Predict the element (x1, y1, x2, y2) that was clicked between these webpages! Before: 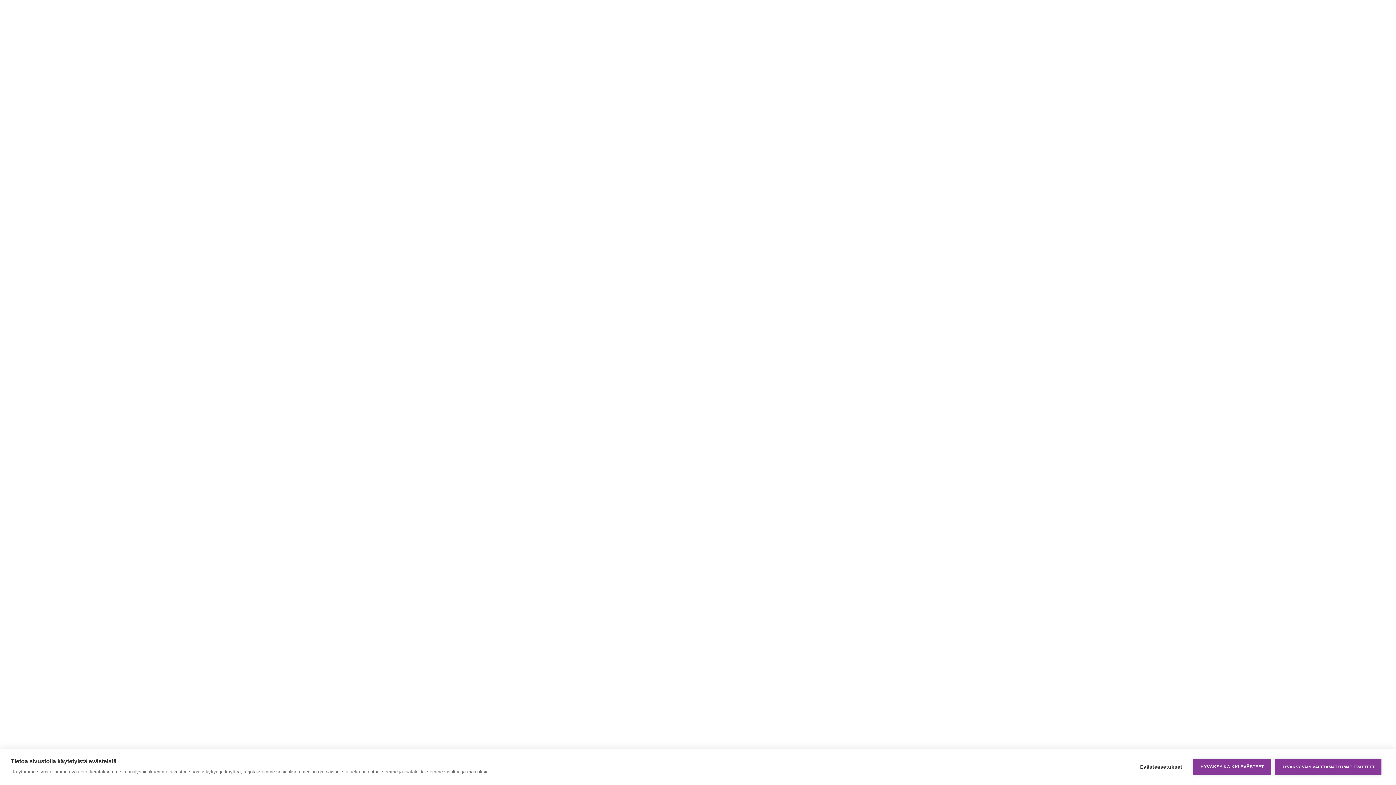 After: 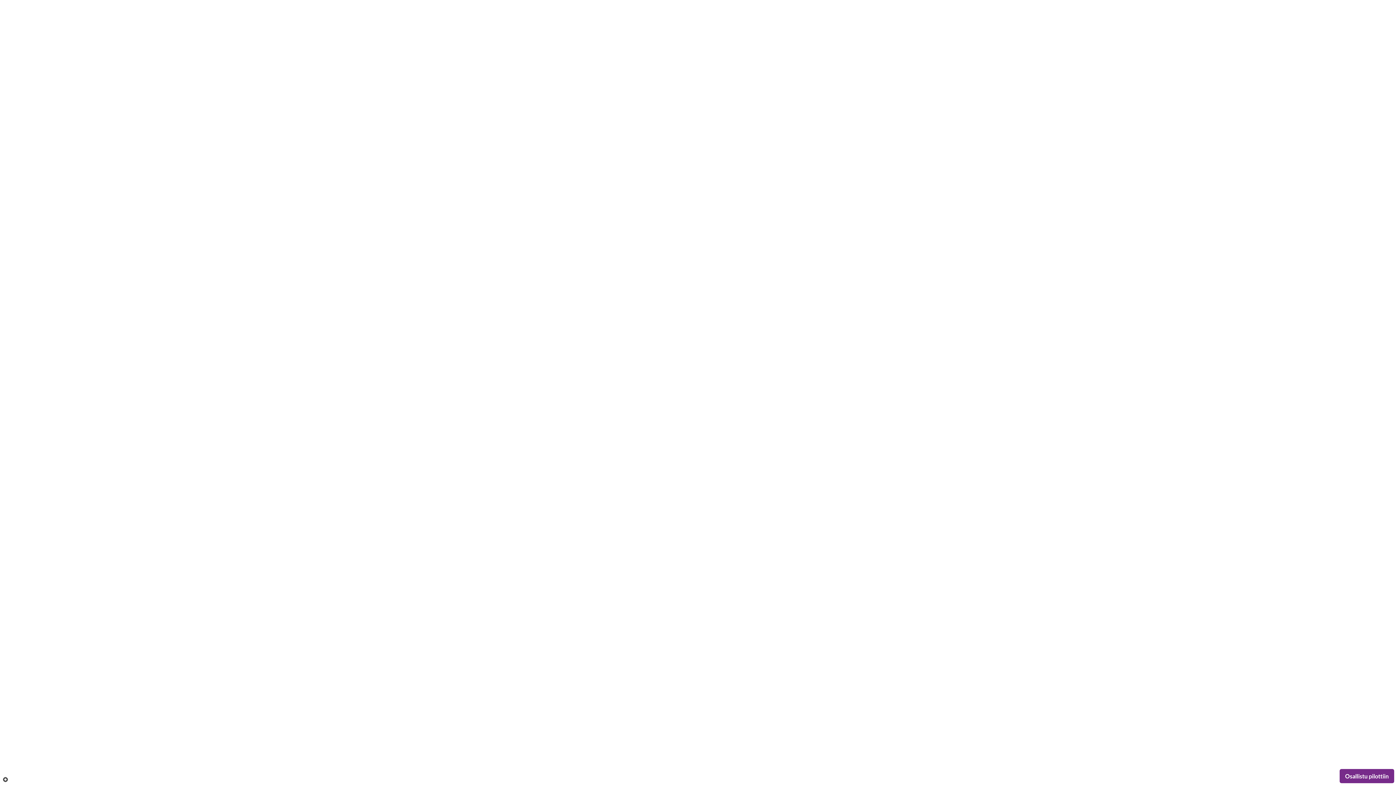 Action: bbox: (1193, 759, 1271, 775) label: HYVÄKSY KAIKKI EVÄSTEET